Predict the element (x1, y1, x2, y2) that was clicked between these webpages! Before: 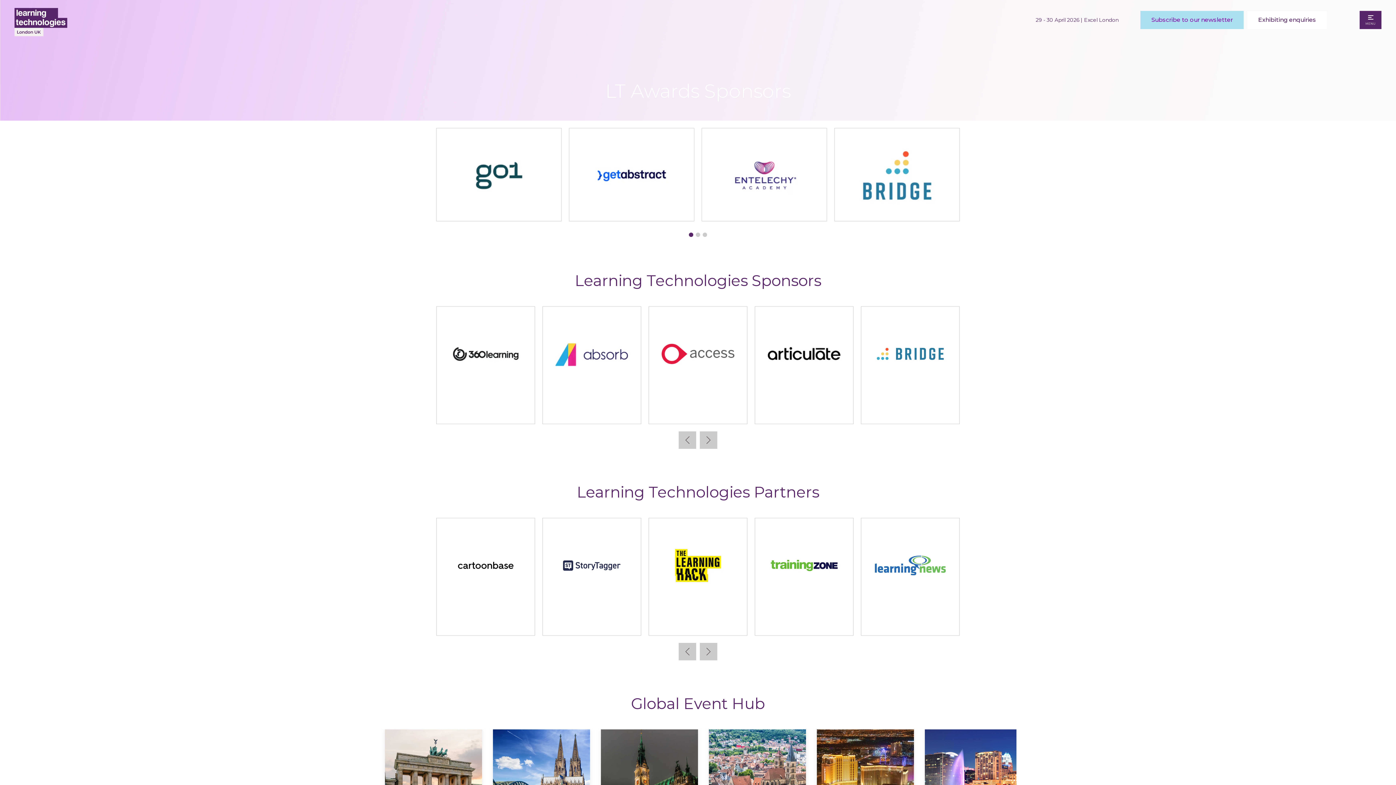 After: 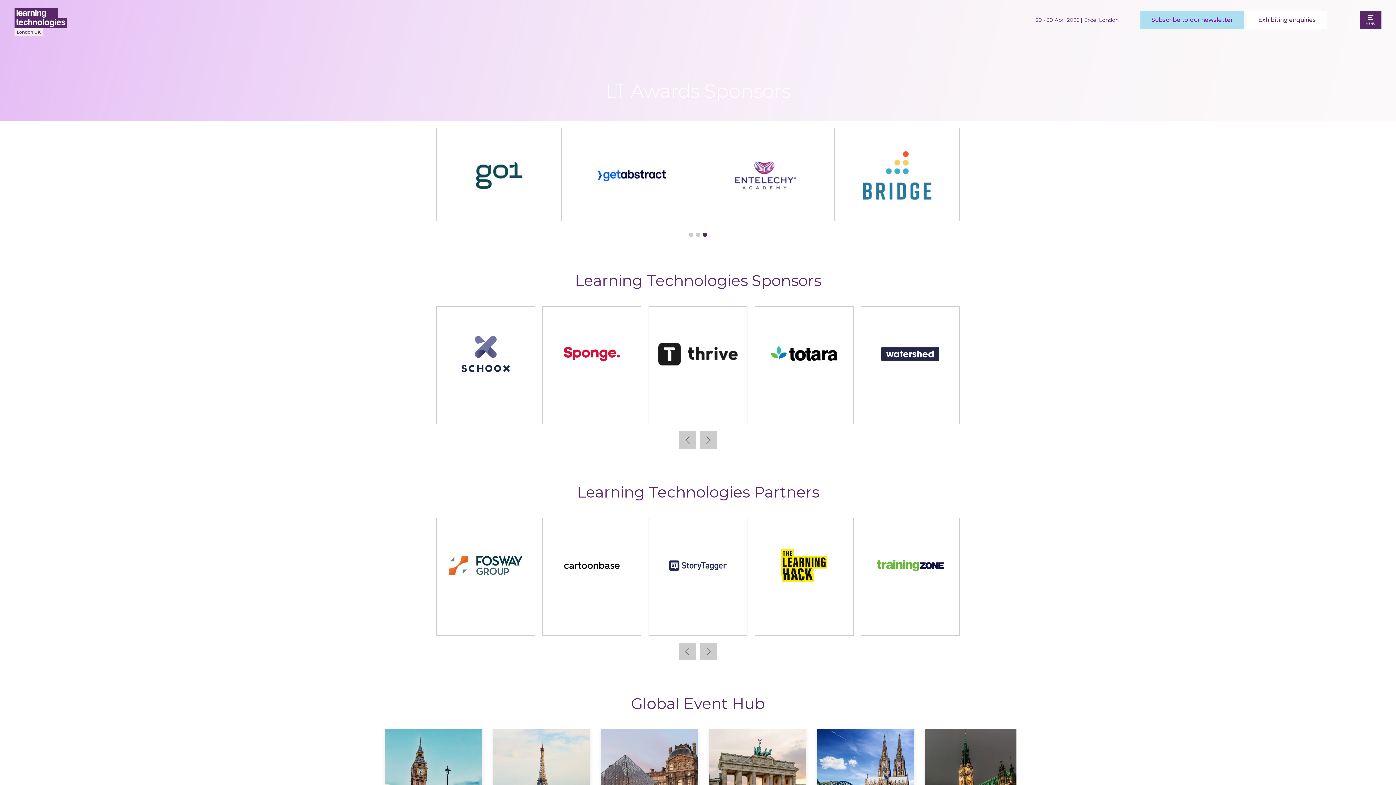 Action: label: 1 of 3 bbox: (689, 232, 693, 237)